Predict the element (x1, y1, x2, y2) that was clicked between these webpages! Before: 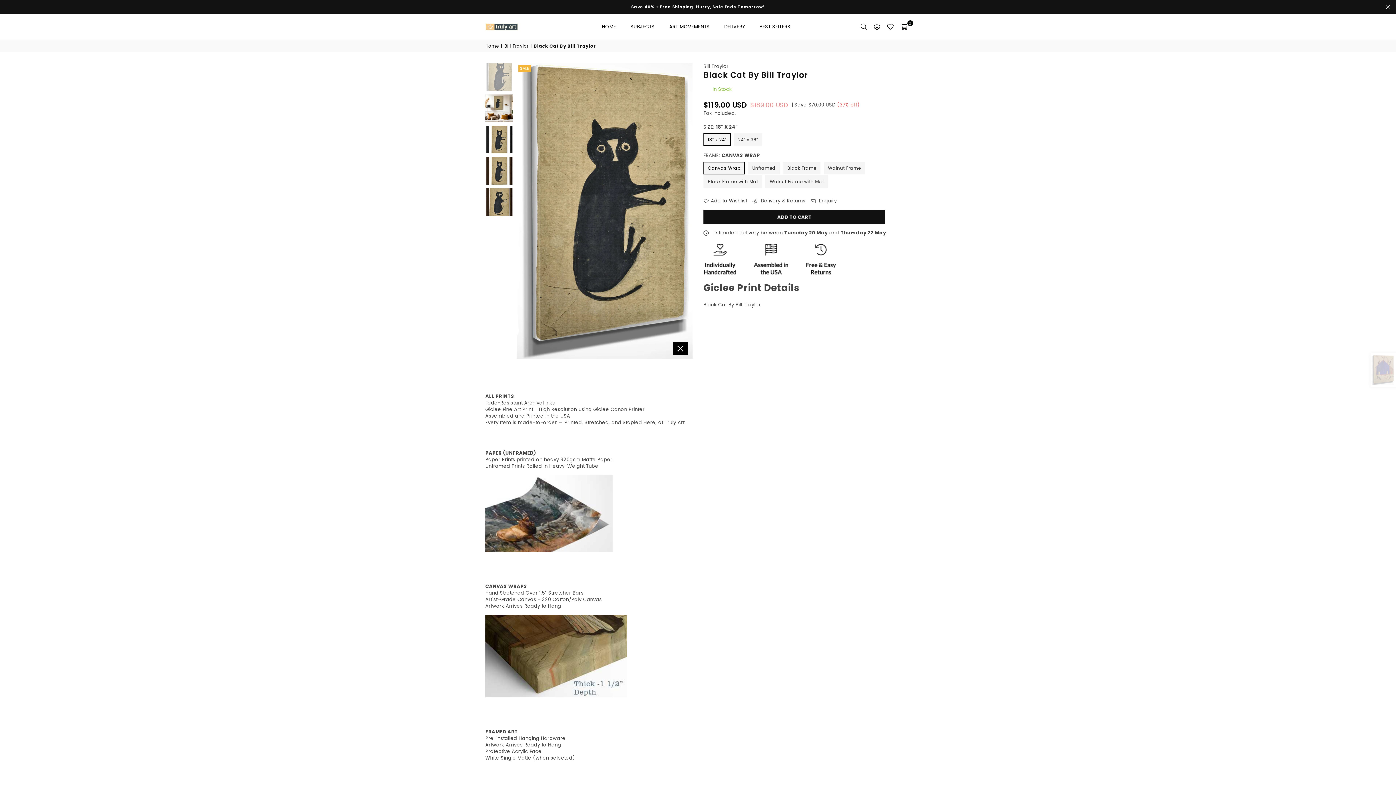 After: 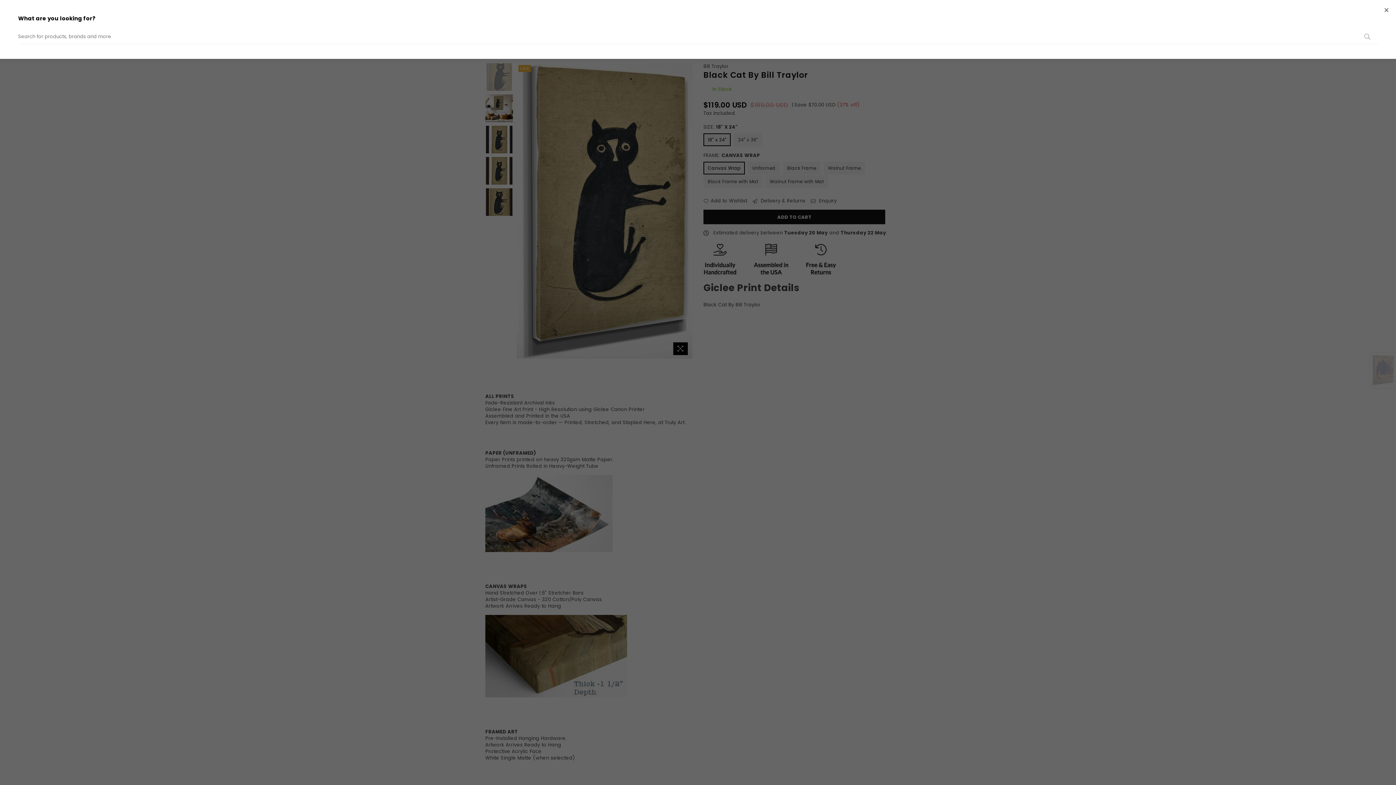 Action: bbox: (857, 21, 870, 32)